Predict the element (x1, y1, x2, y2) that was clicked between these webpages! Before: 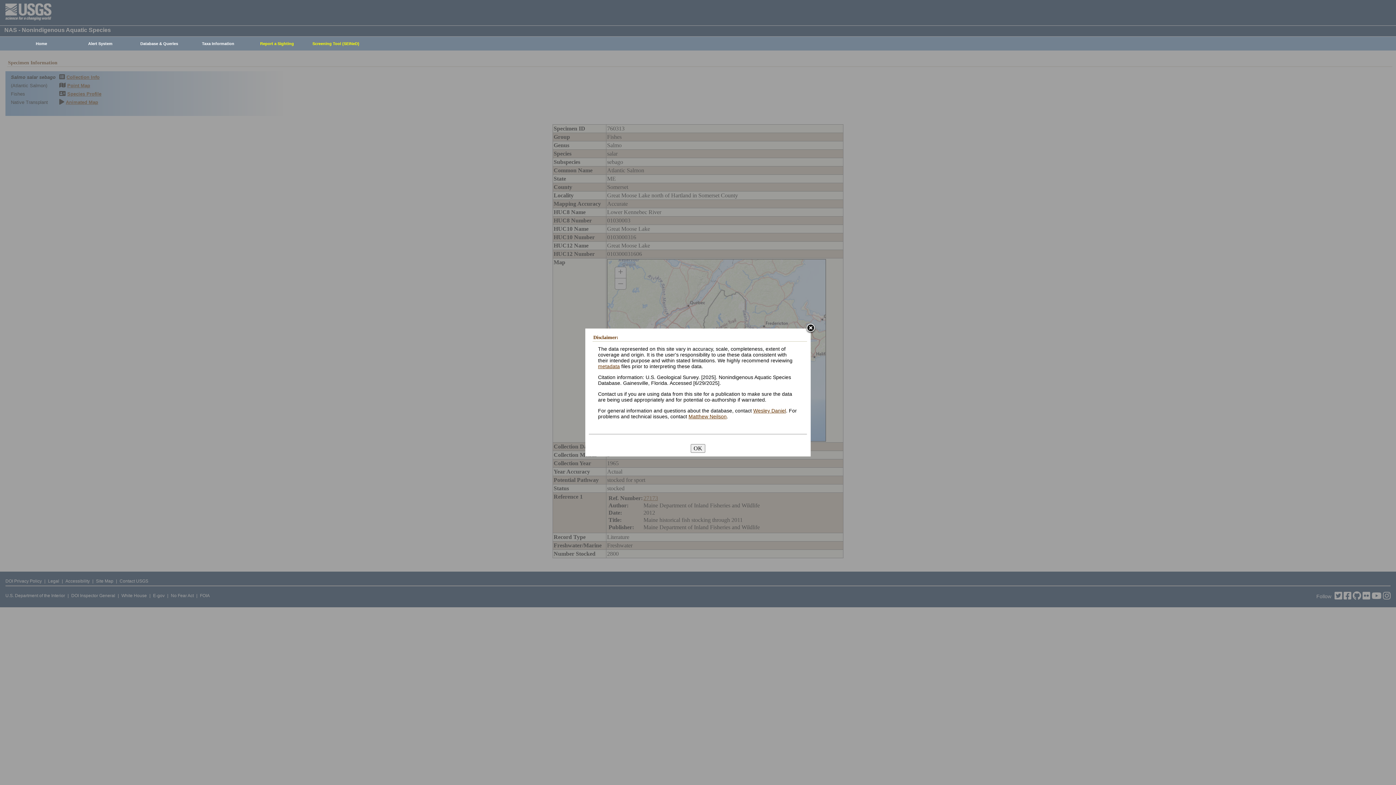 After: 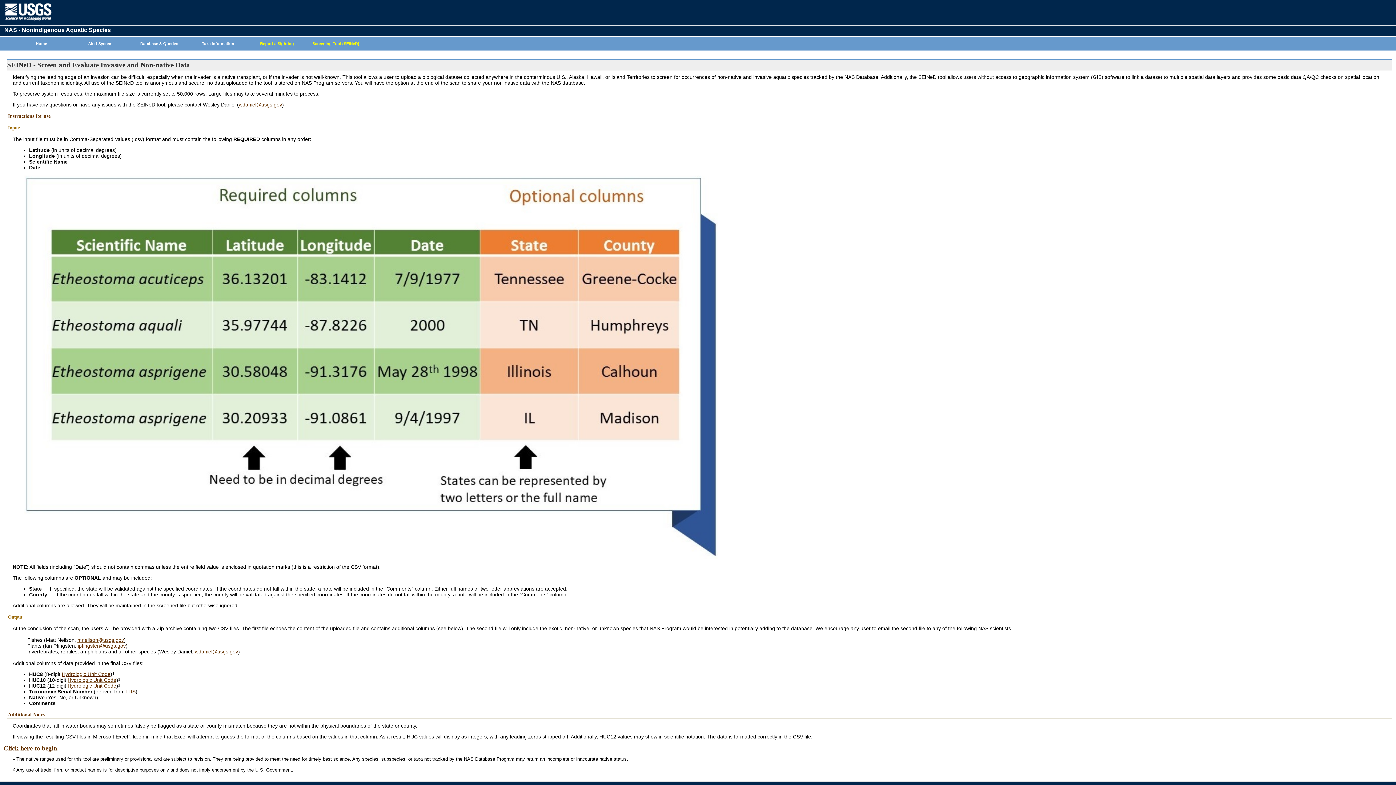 Action: bbox: (302, 37, 365, 50) label: Screening Tool (SEINeD)